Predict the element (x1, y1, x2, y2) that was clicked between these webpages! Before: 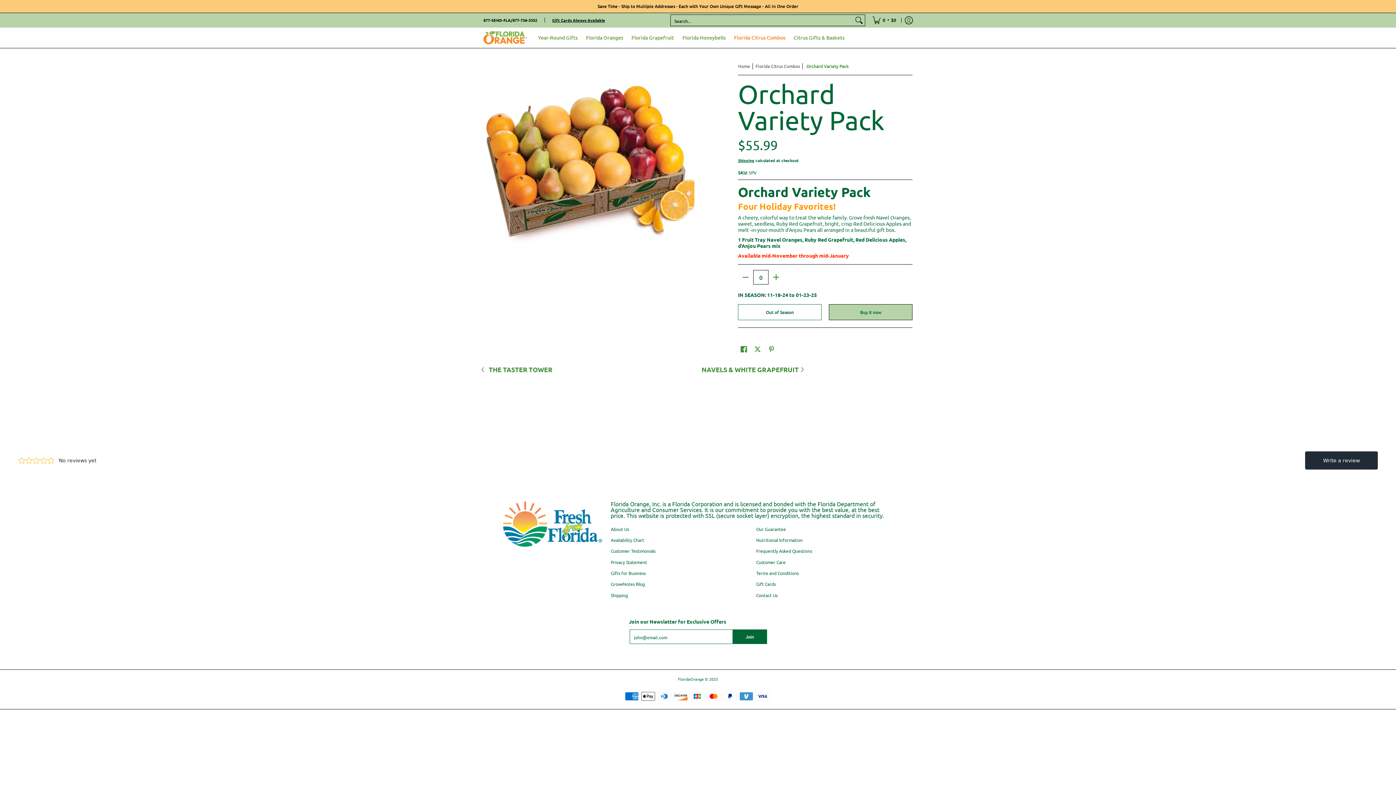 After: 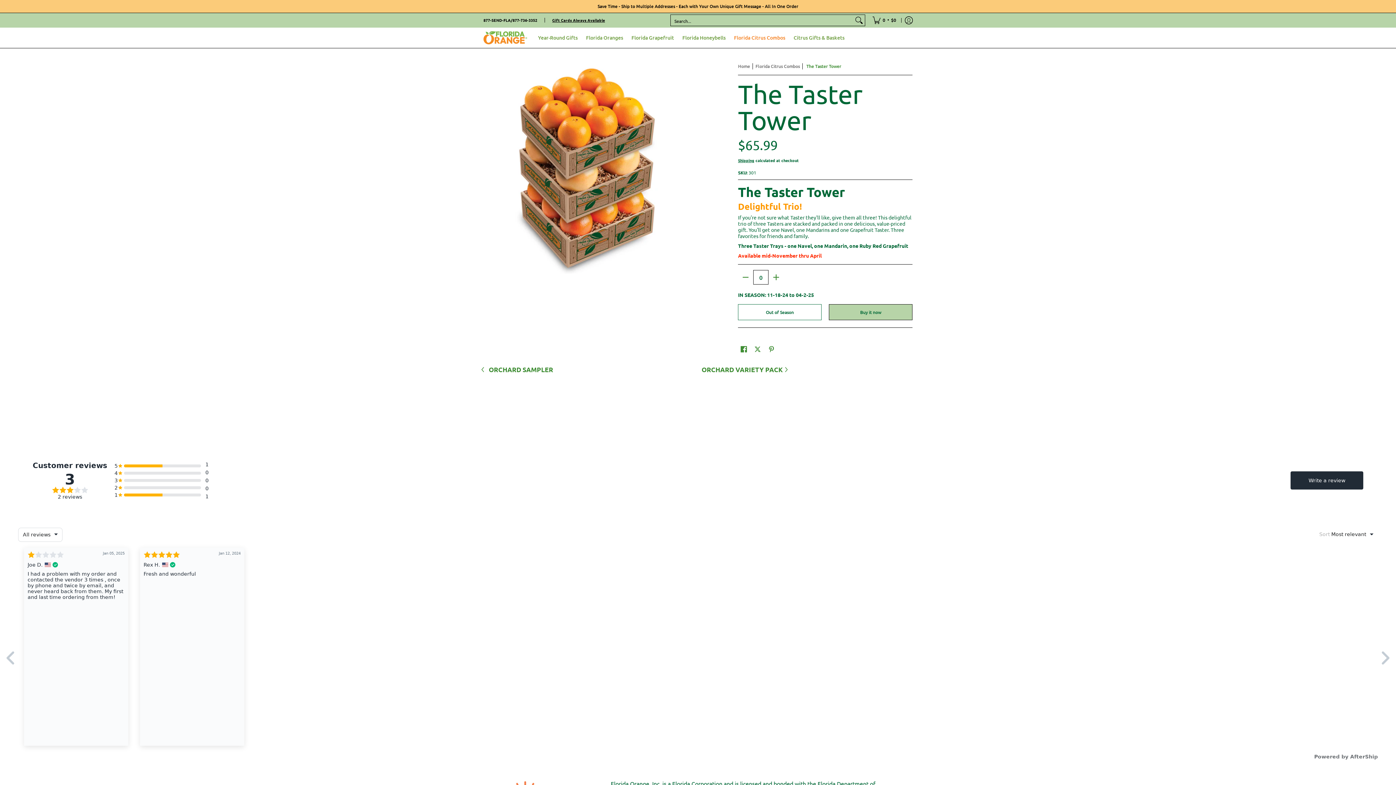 Action: bbox: (488, 366, 552, 373) label: THE TASTER TOWER